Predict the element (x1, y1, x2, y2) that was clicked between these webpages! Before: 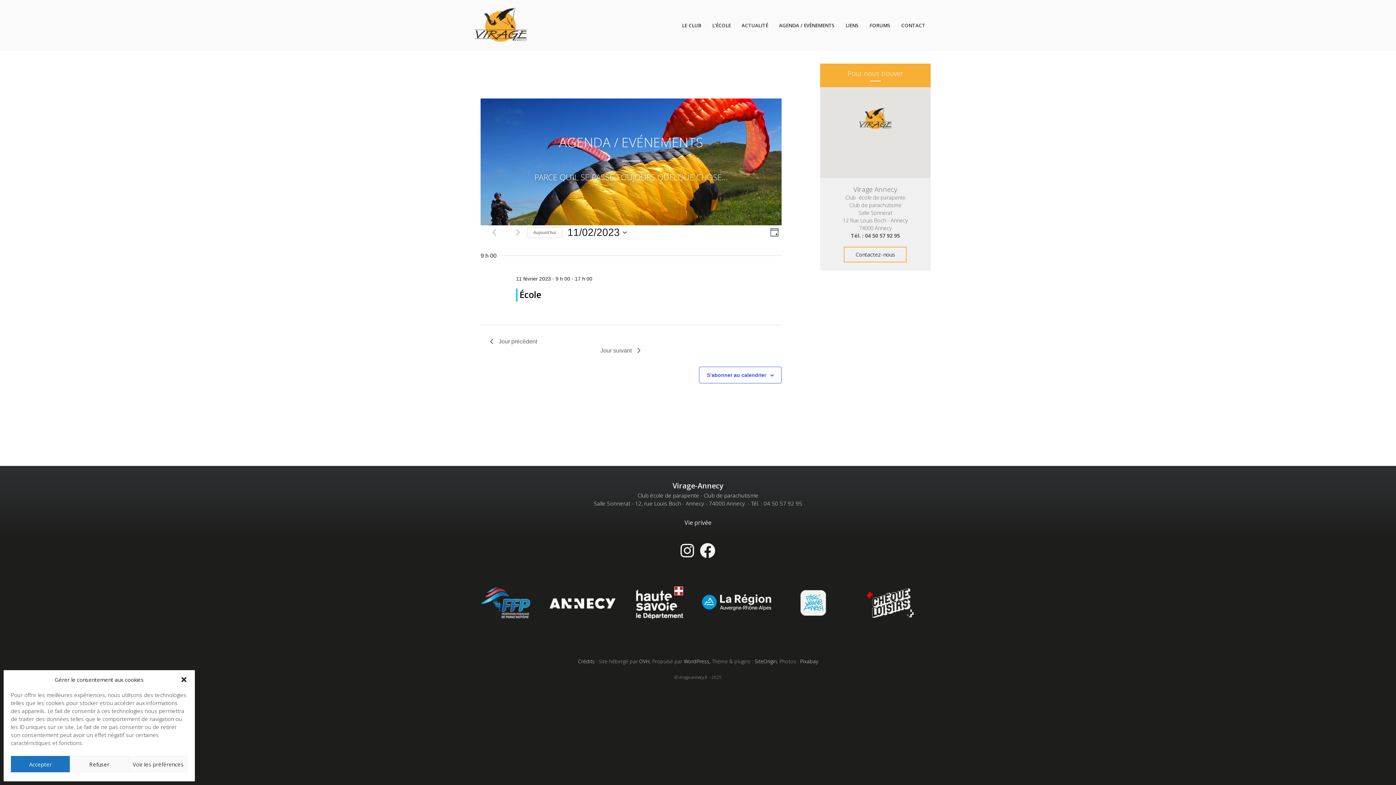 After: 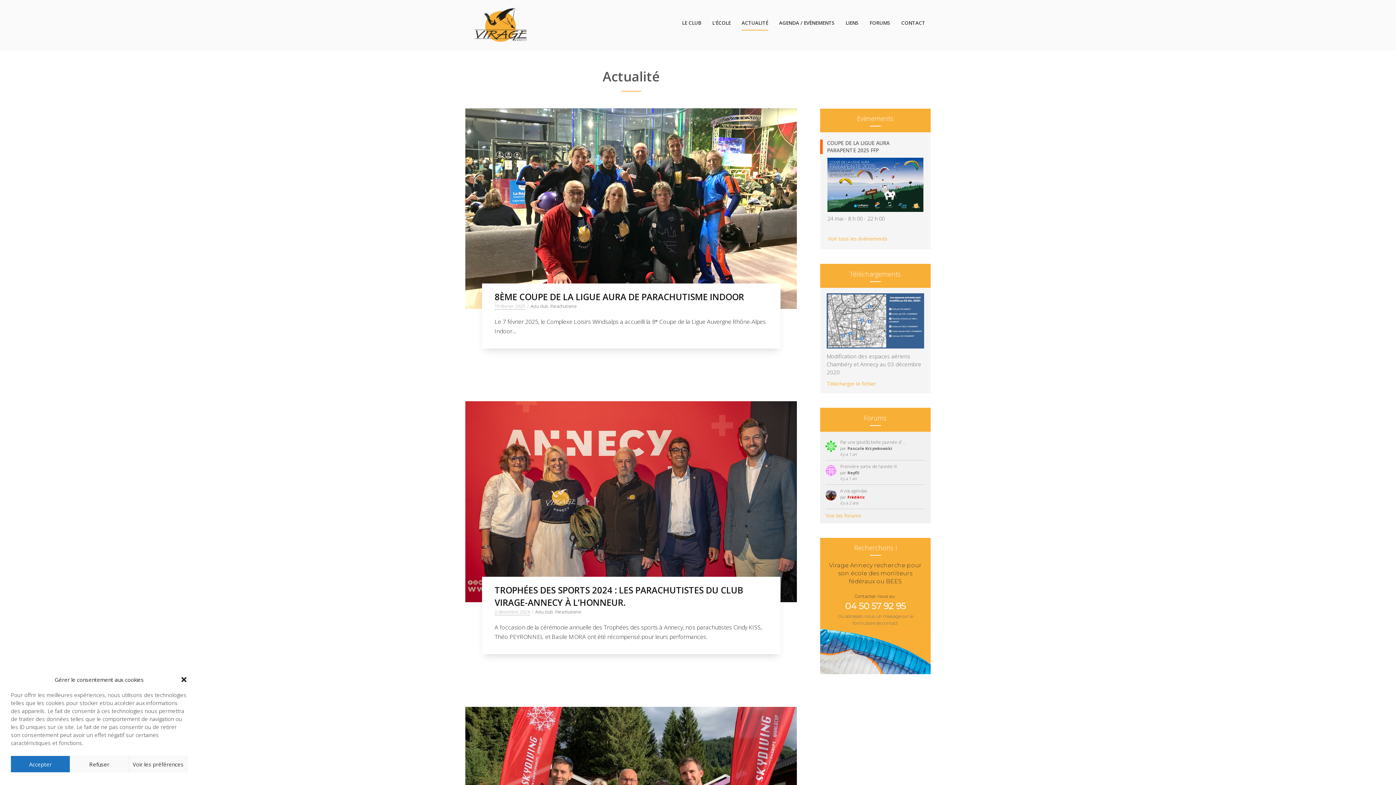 Action: bbox: (736, 19, 773, 31) label: ACTUALITÉ